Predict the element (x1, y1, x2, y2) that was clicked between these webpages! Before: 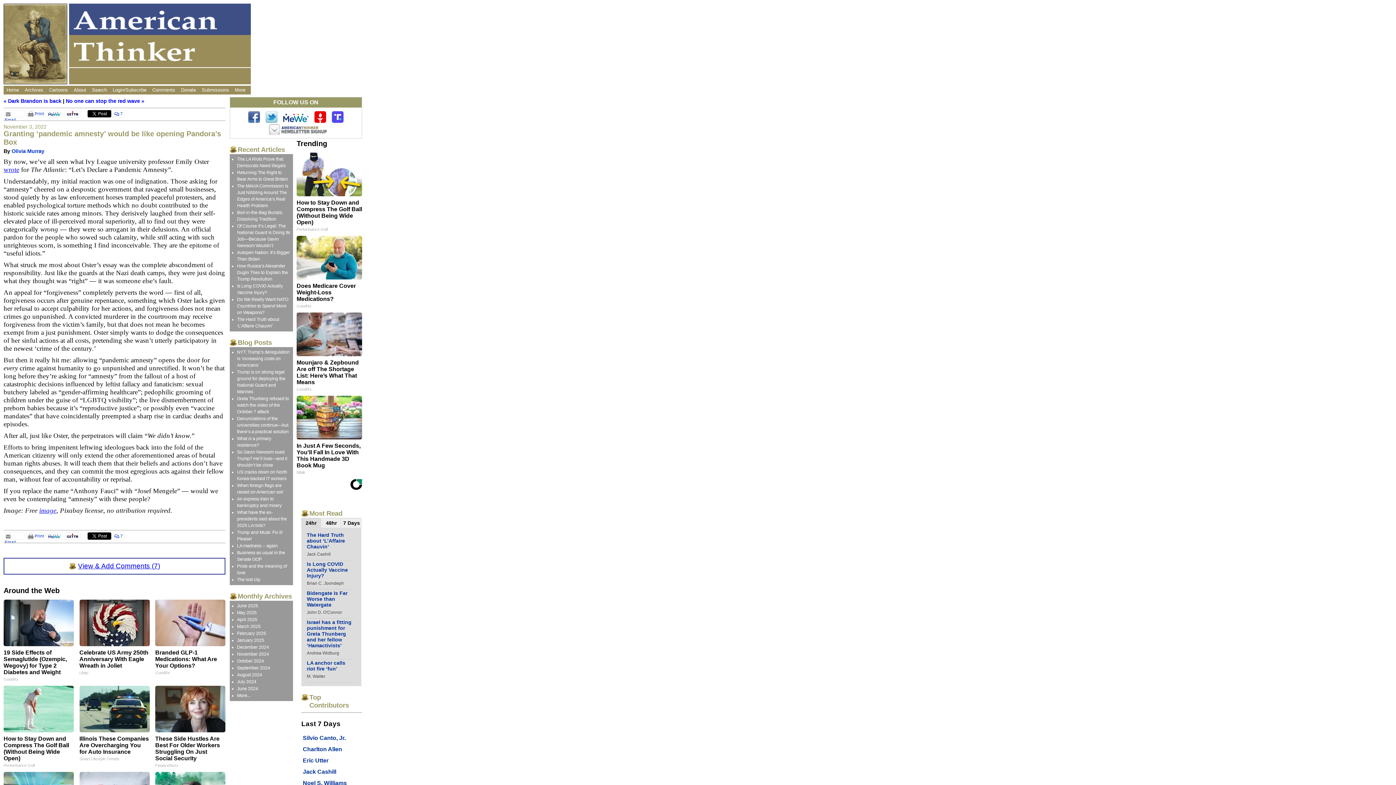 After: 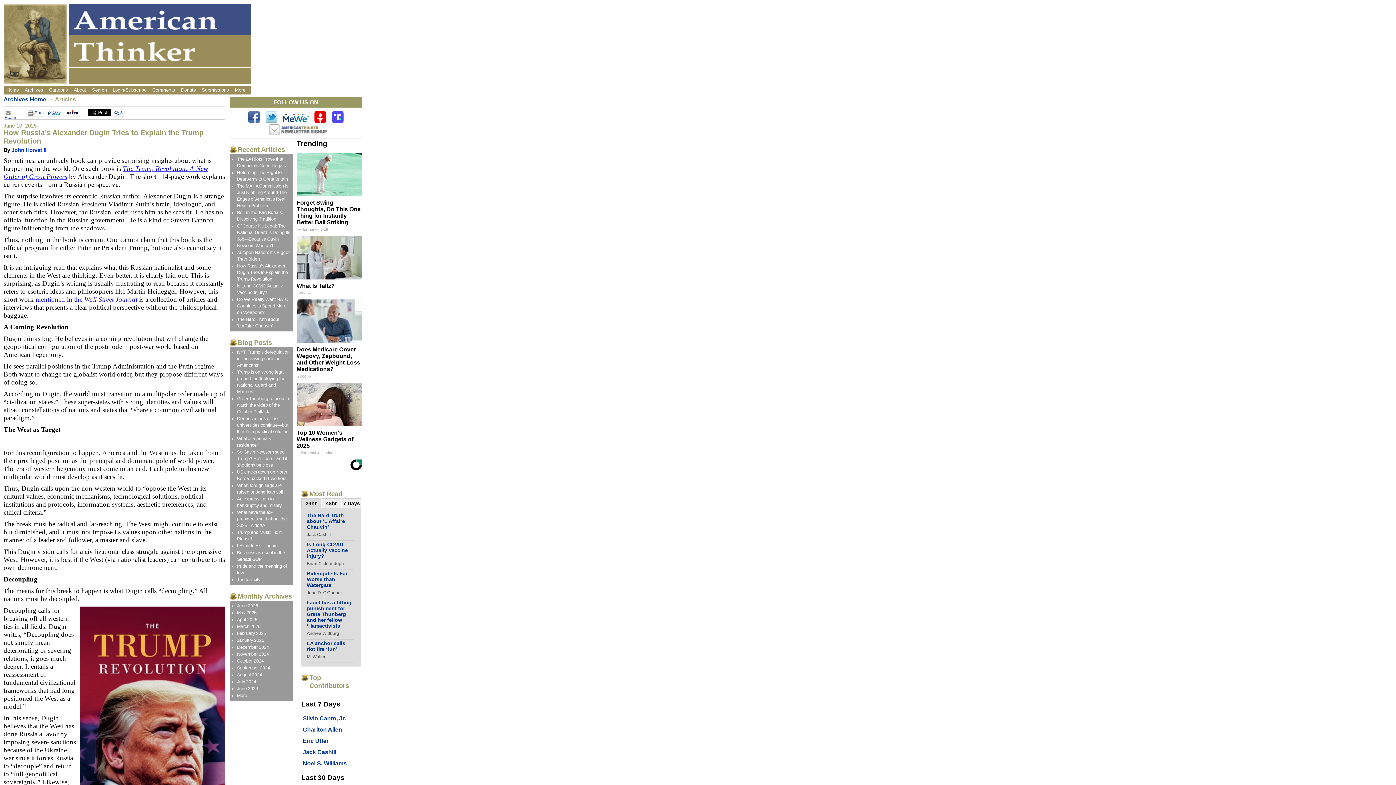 Action: bbox: (237, 263, 288, 281) label: How Russia’s Alexander Dugin Tries to Explain the Trump Revolution